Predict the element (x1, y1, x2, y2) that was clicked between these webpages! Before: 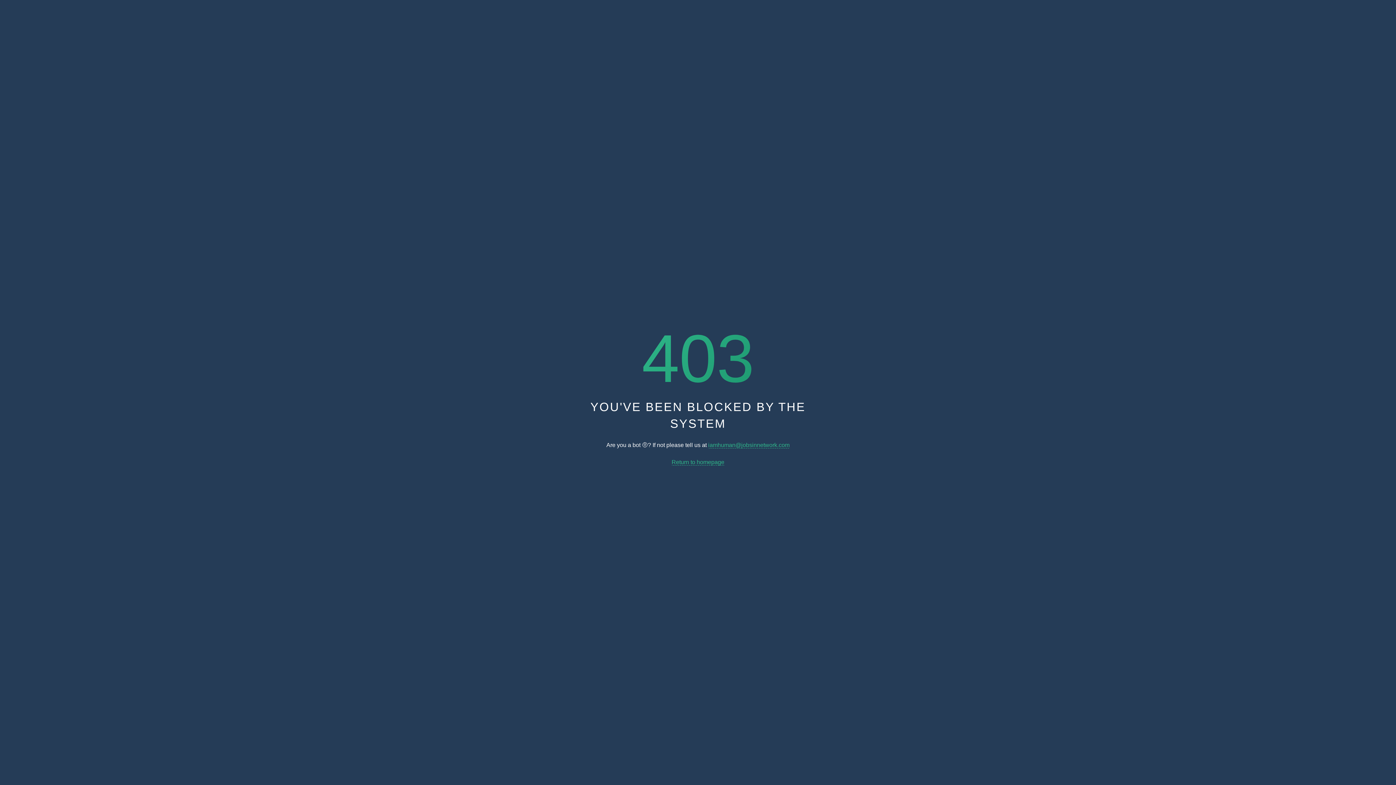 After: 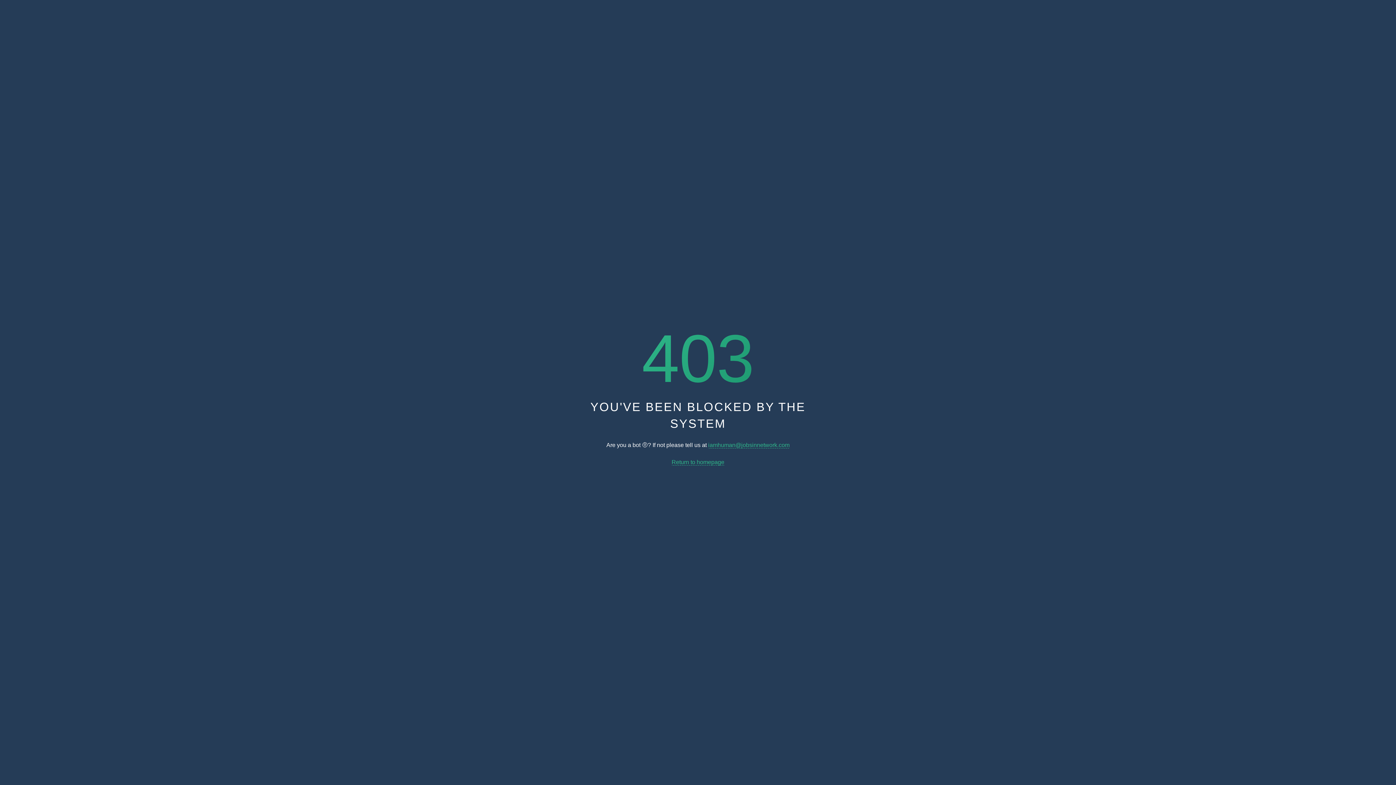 Action: label: iamhuman@jobsinnetwork.com bbox: (708, 442, 789, 448)